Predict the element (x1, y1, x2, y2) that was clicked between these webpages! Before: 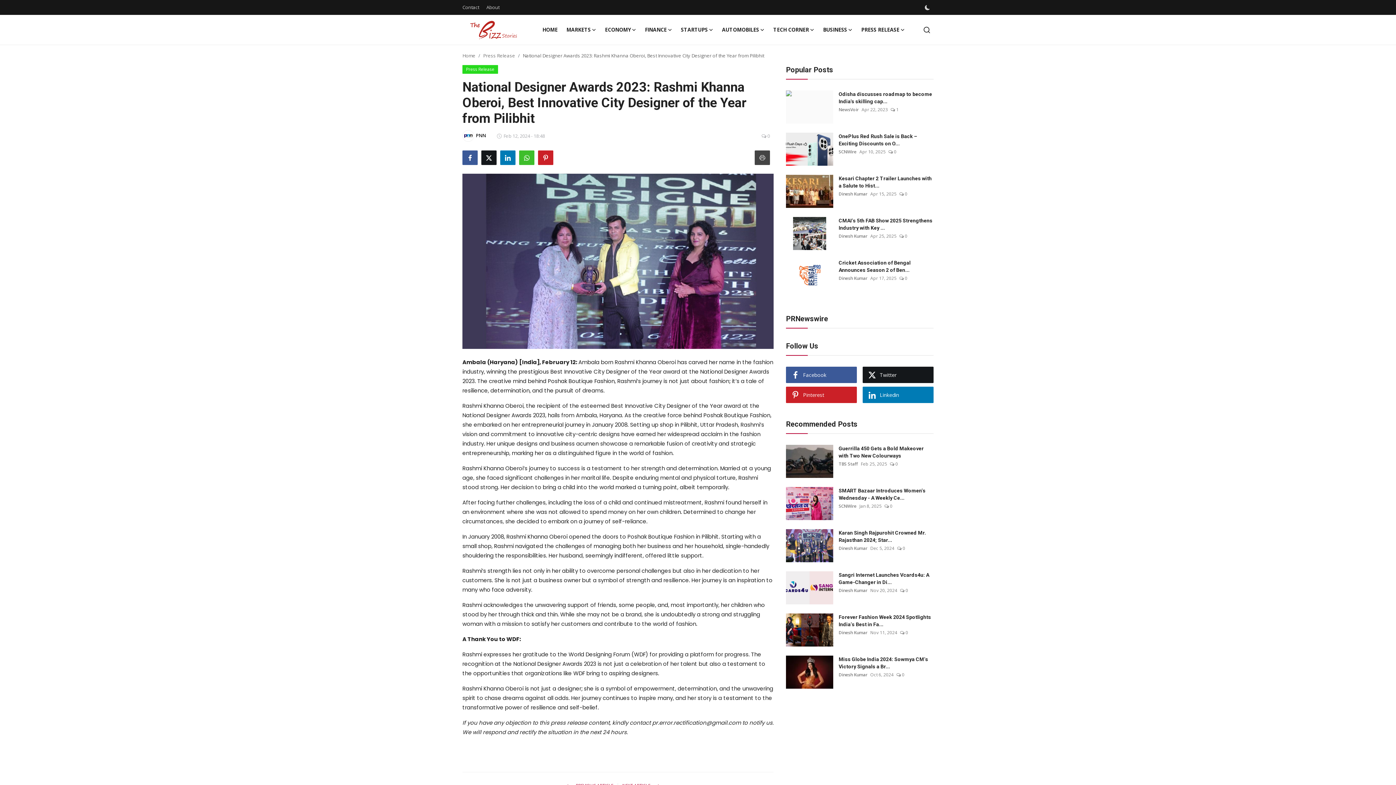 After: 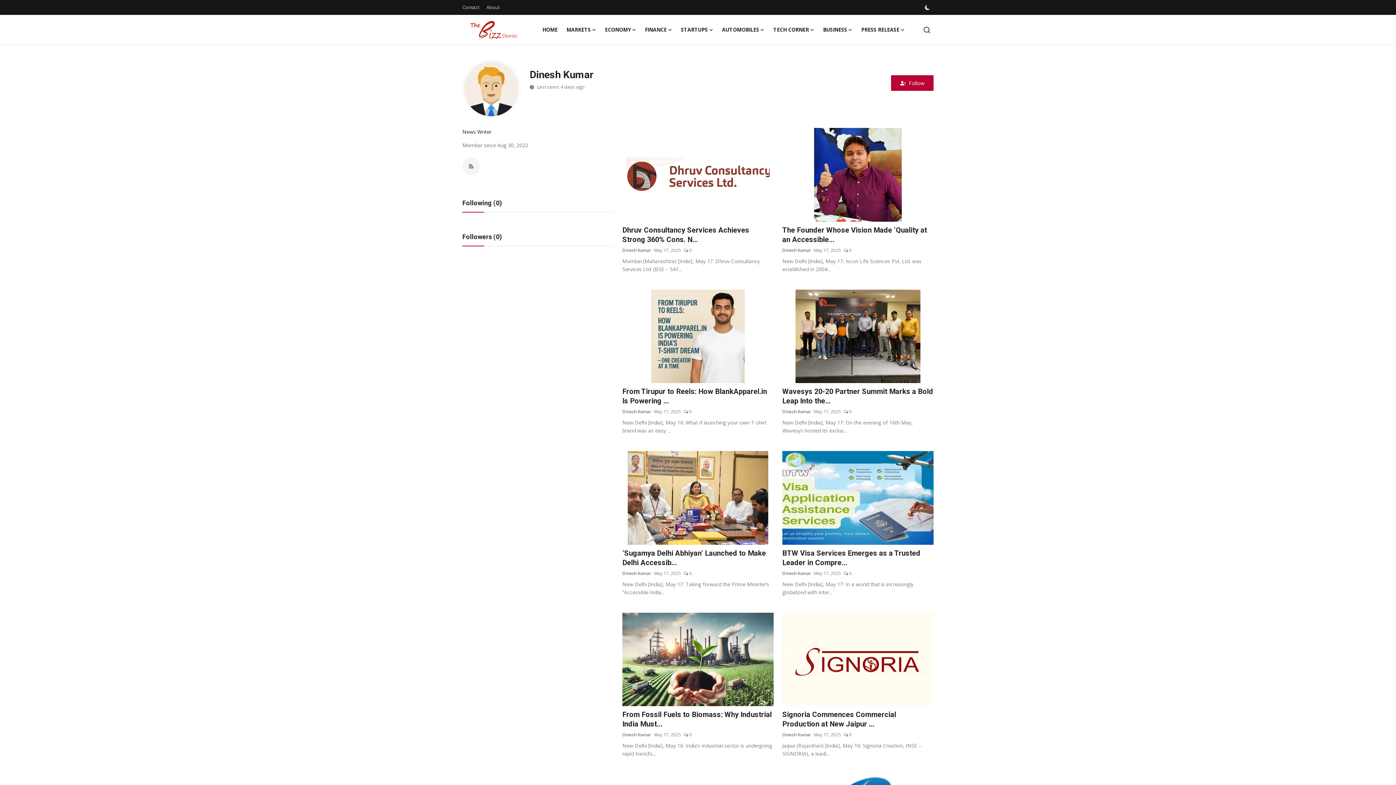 Action: bbox: (838, 190, 867, 197) label: Dinesh Kumar